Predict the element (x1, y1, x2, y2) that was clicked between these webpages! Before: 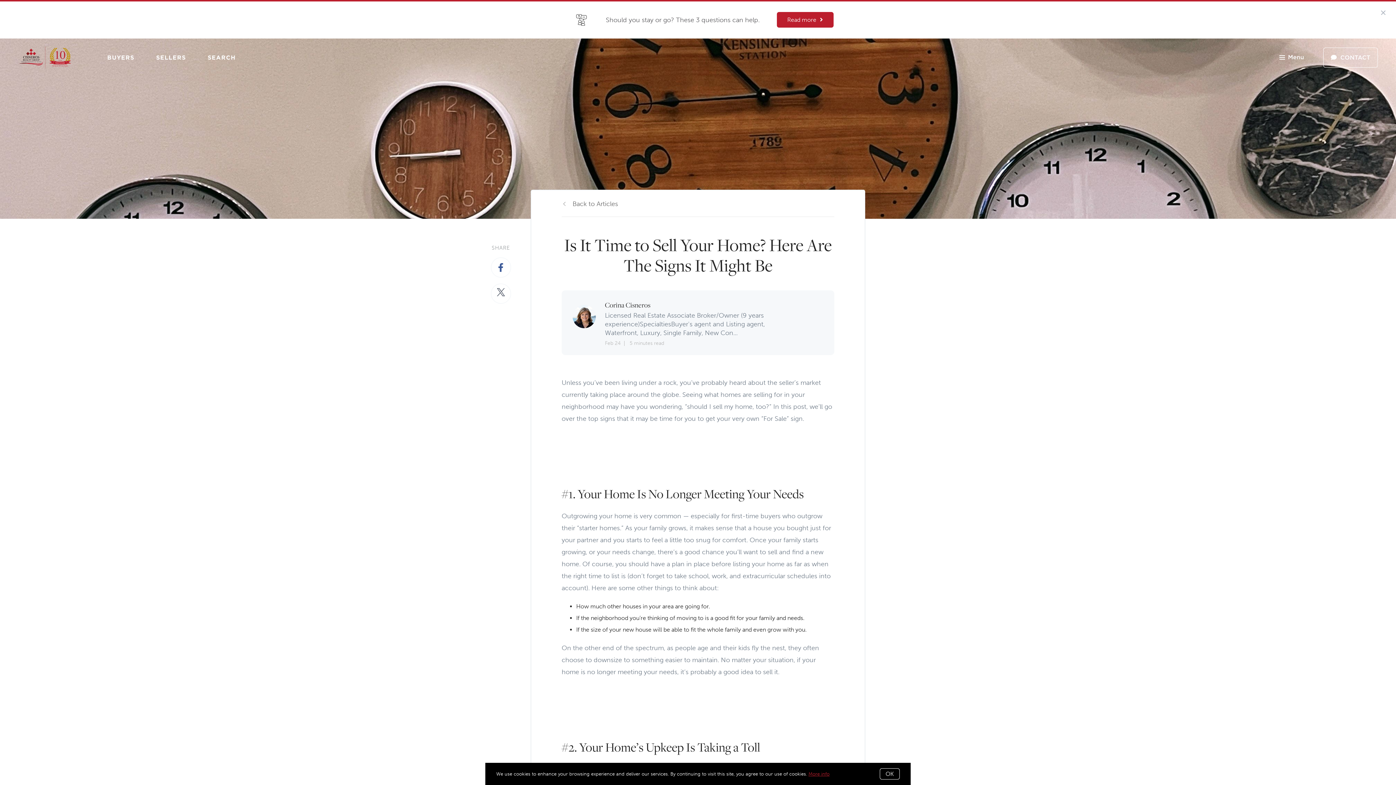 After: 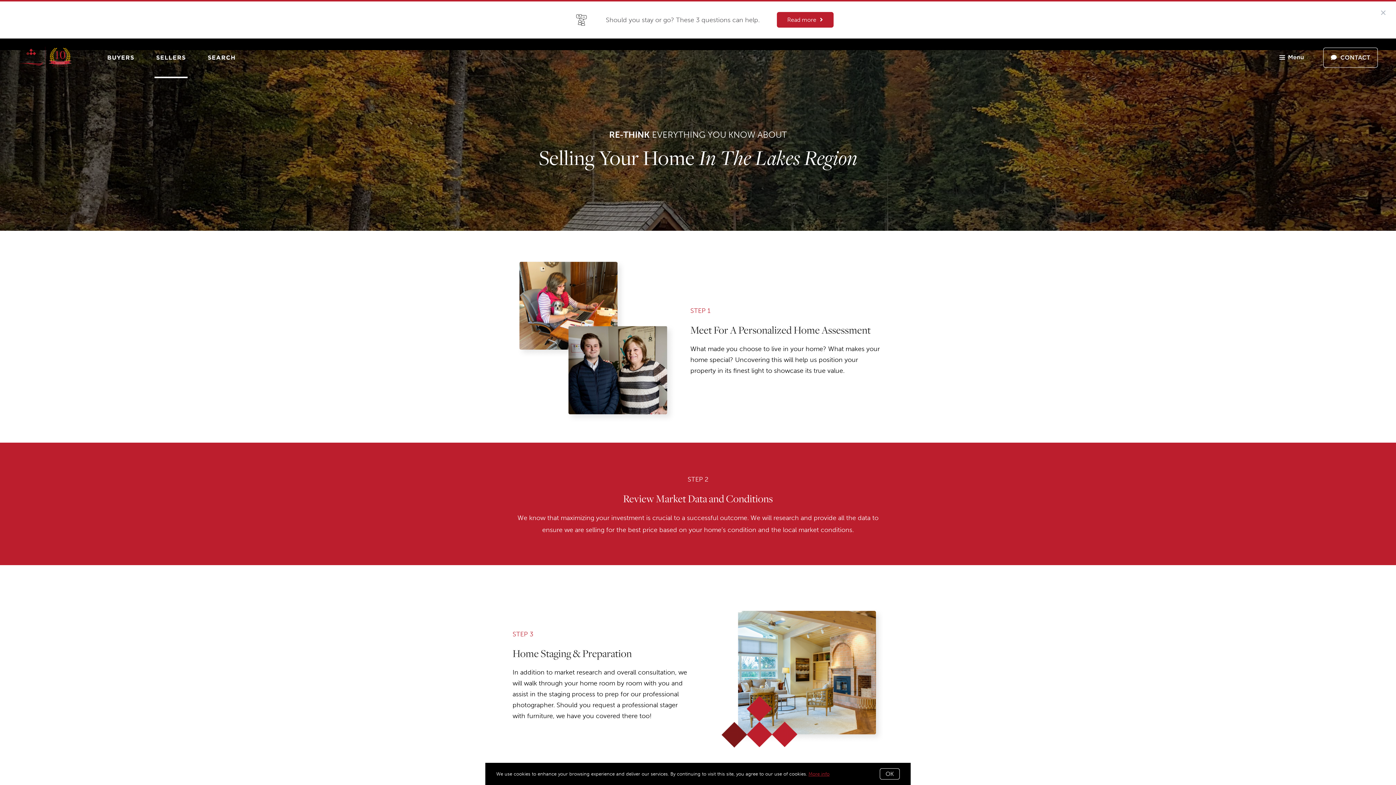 Action: bbox: (156, 47, 185, 68) label: SELLERS